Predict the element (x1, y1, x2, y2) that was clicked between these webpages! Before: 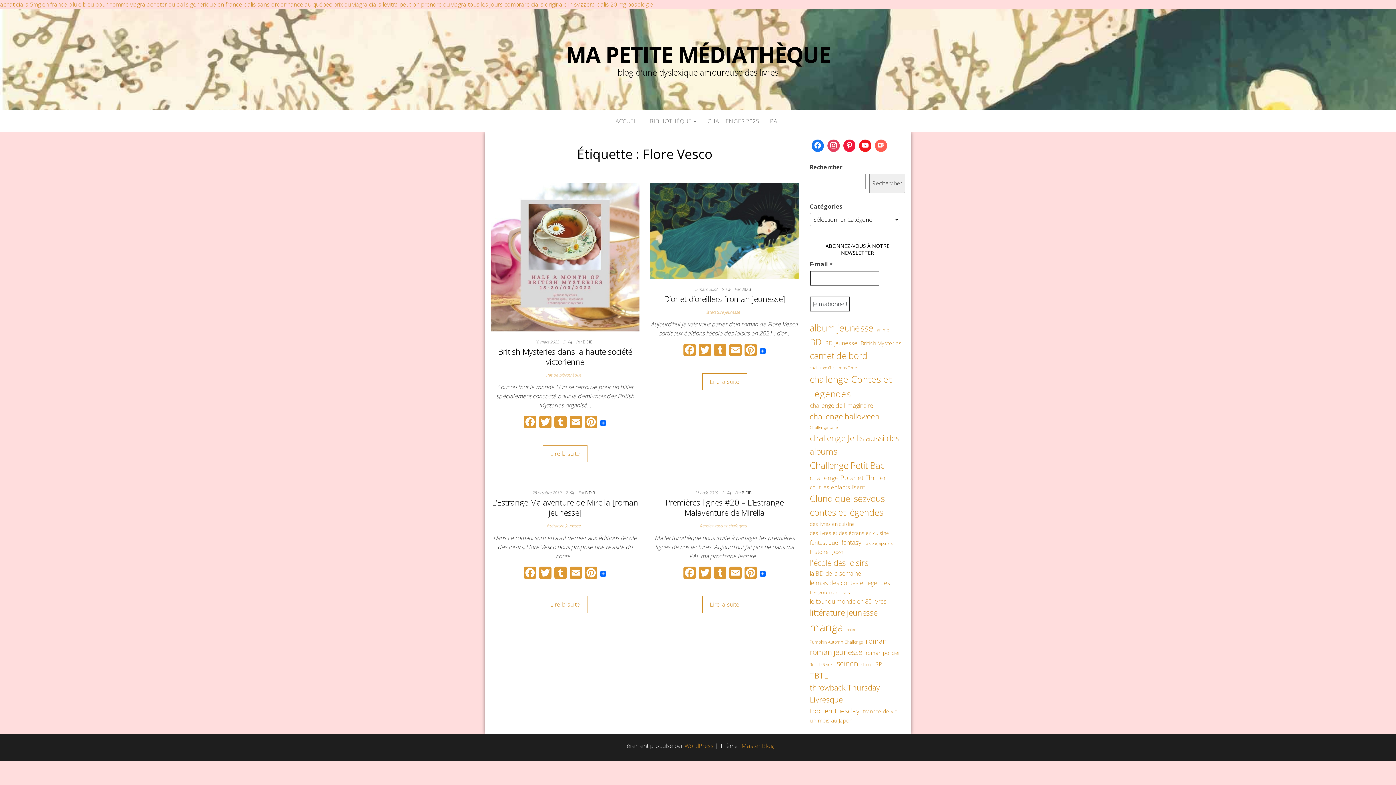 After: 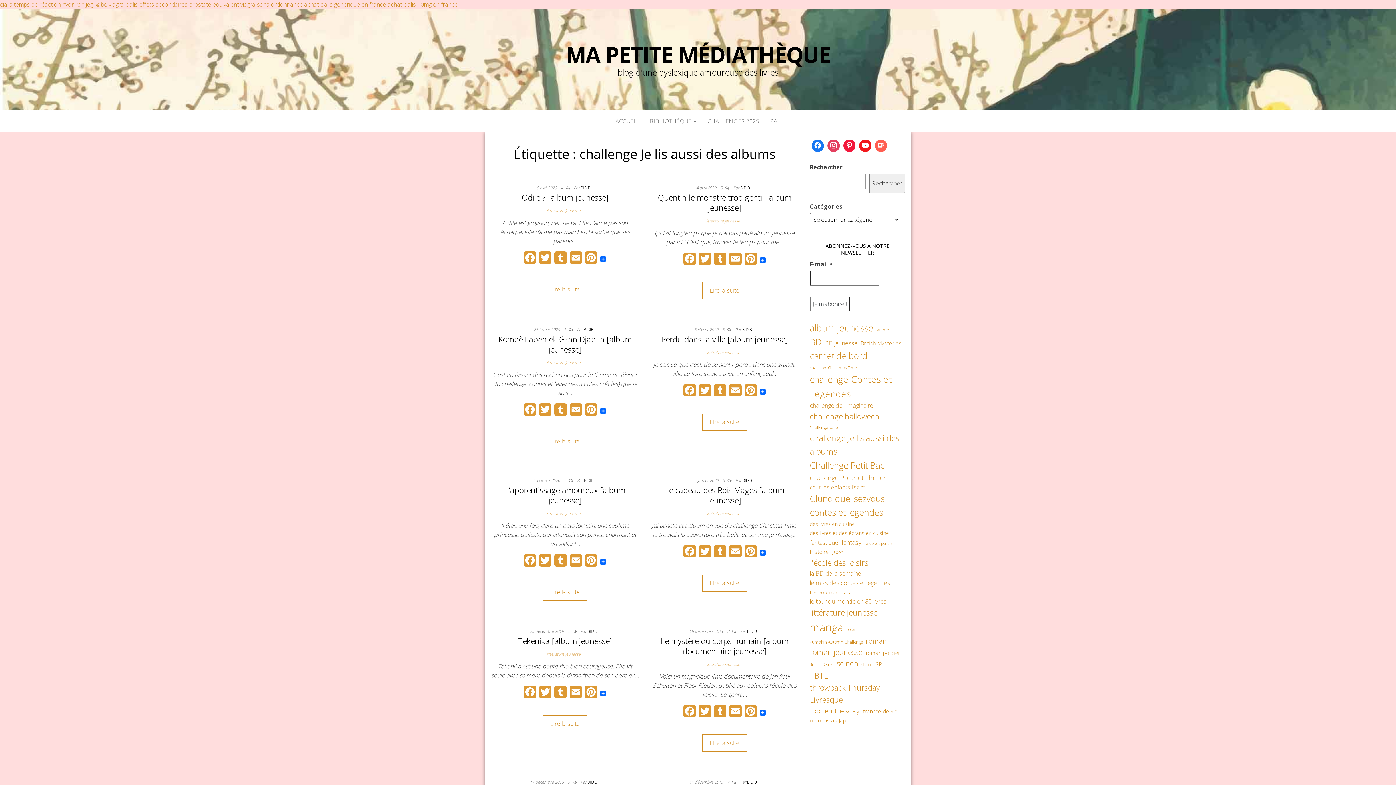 Action: label: challenge Je lis aussi des albums (163 éléments) bbox: (810, 431, 903, 458)